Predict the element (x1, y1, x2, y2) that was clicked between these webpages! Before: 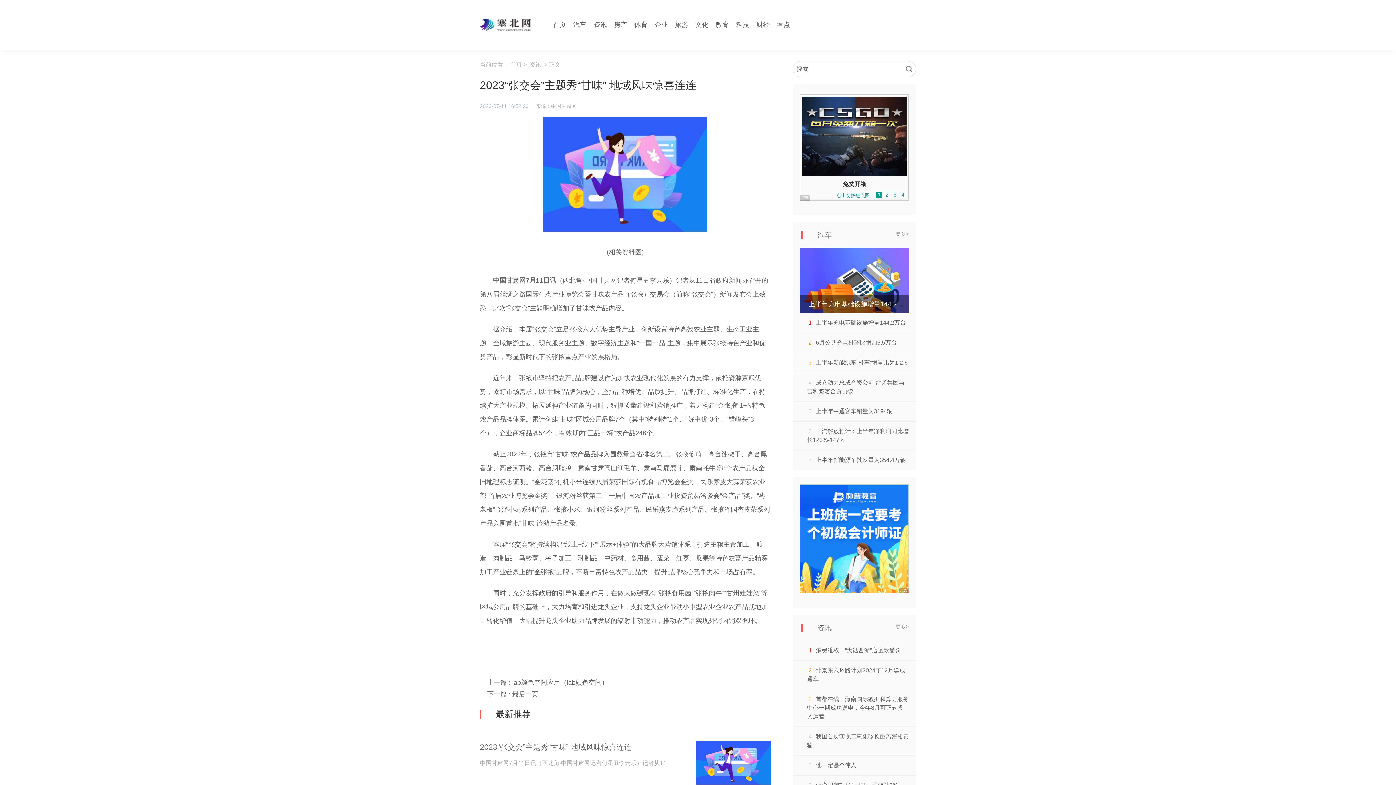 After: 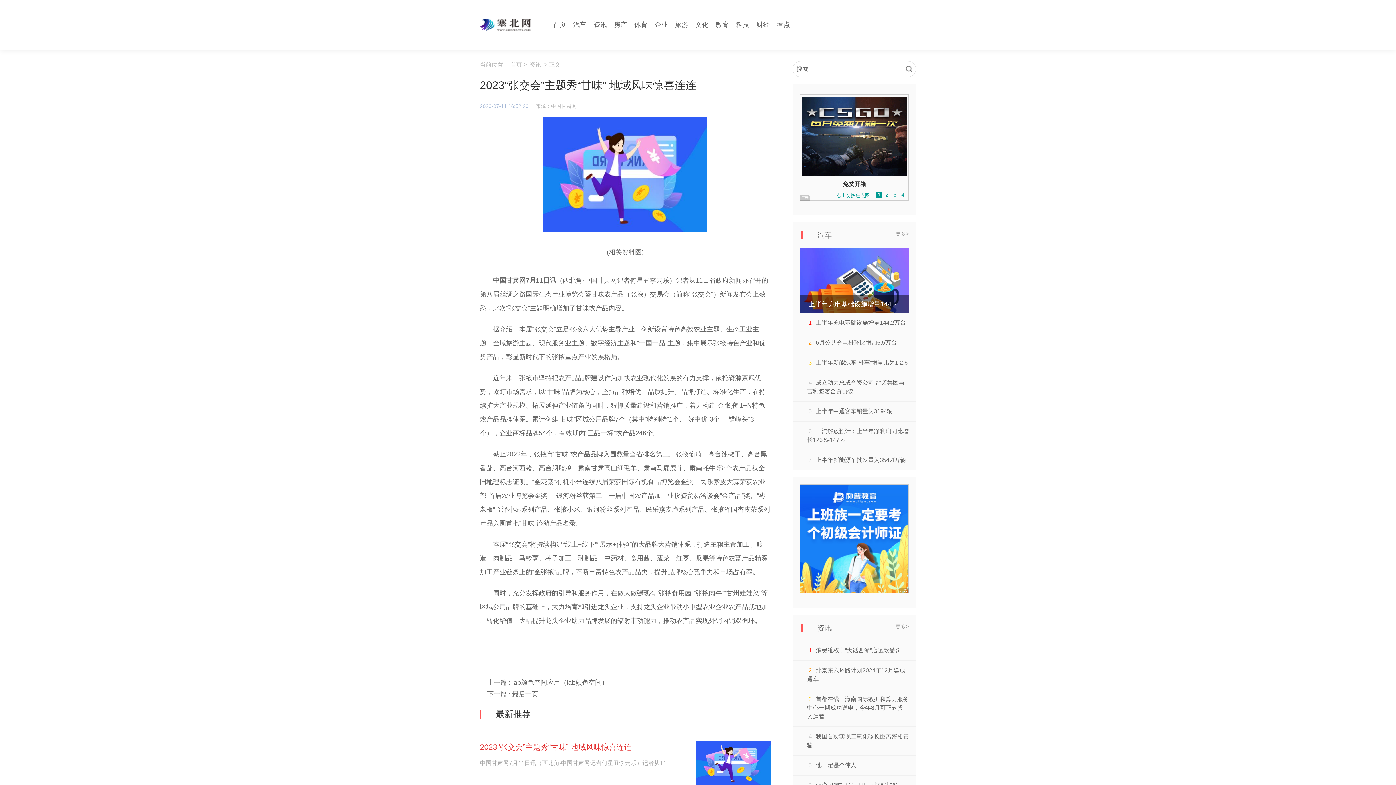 Action: label: 2023“张交会”主题秀“甘味” 地域风味惊喜连连 bbox: (480, 741, 689, 753)